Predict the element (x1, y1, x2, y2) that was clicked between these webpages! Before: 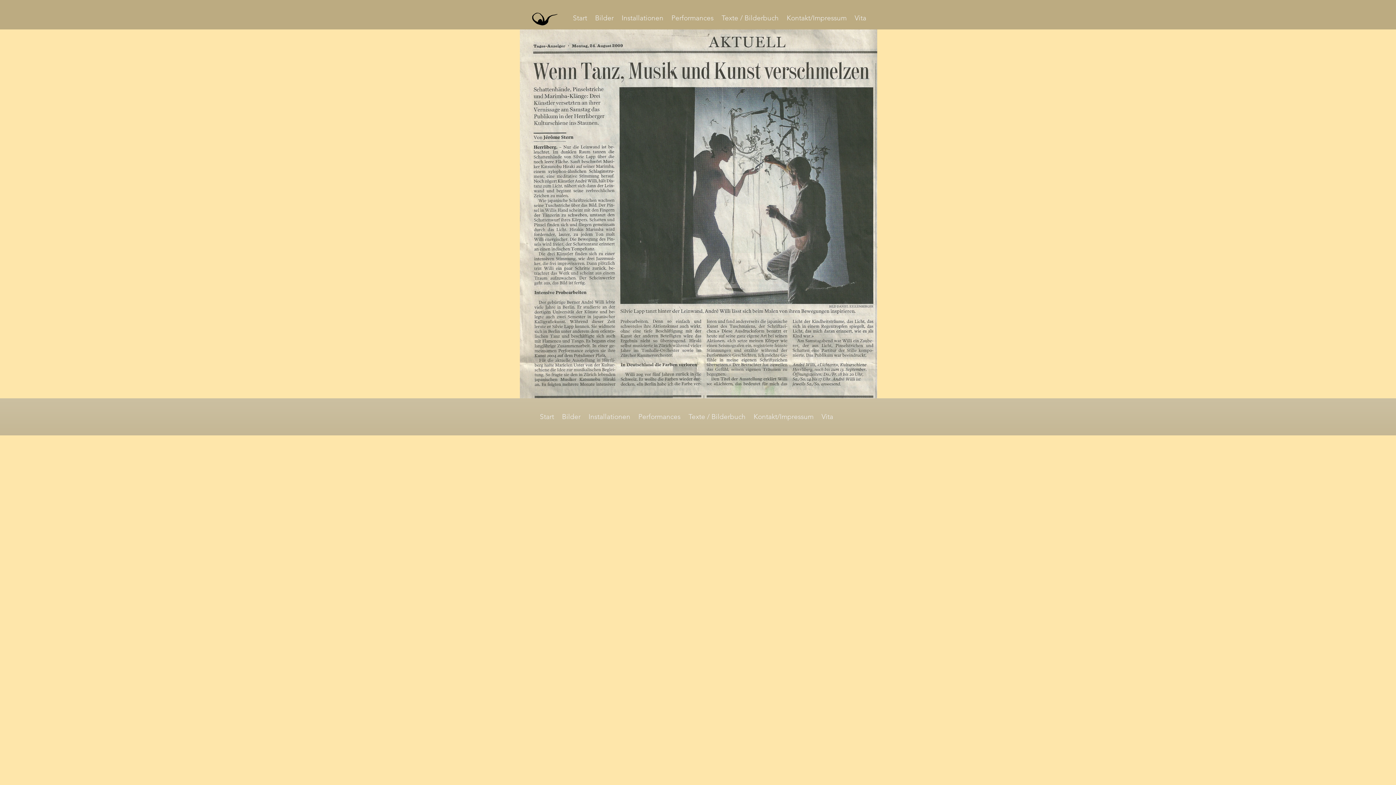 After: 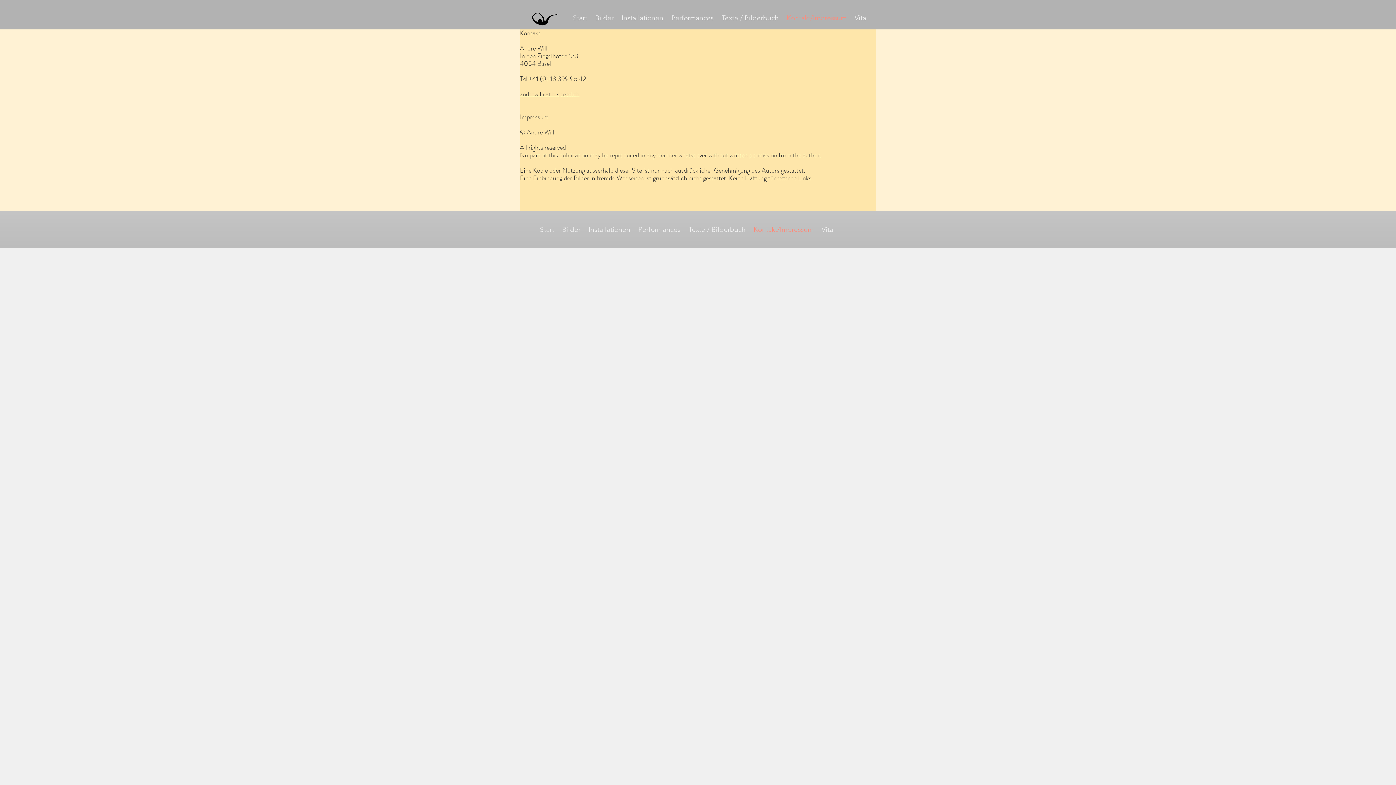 Action: label: Kontakt/Impressum bbox: (783, 12, 851, 23)